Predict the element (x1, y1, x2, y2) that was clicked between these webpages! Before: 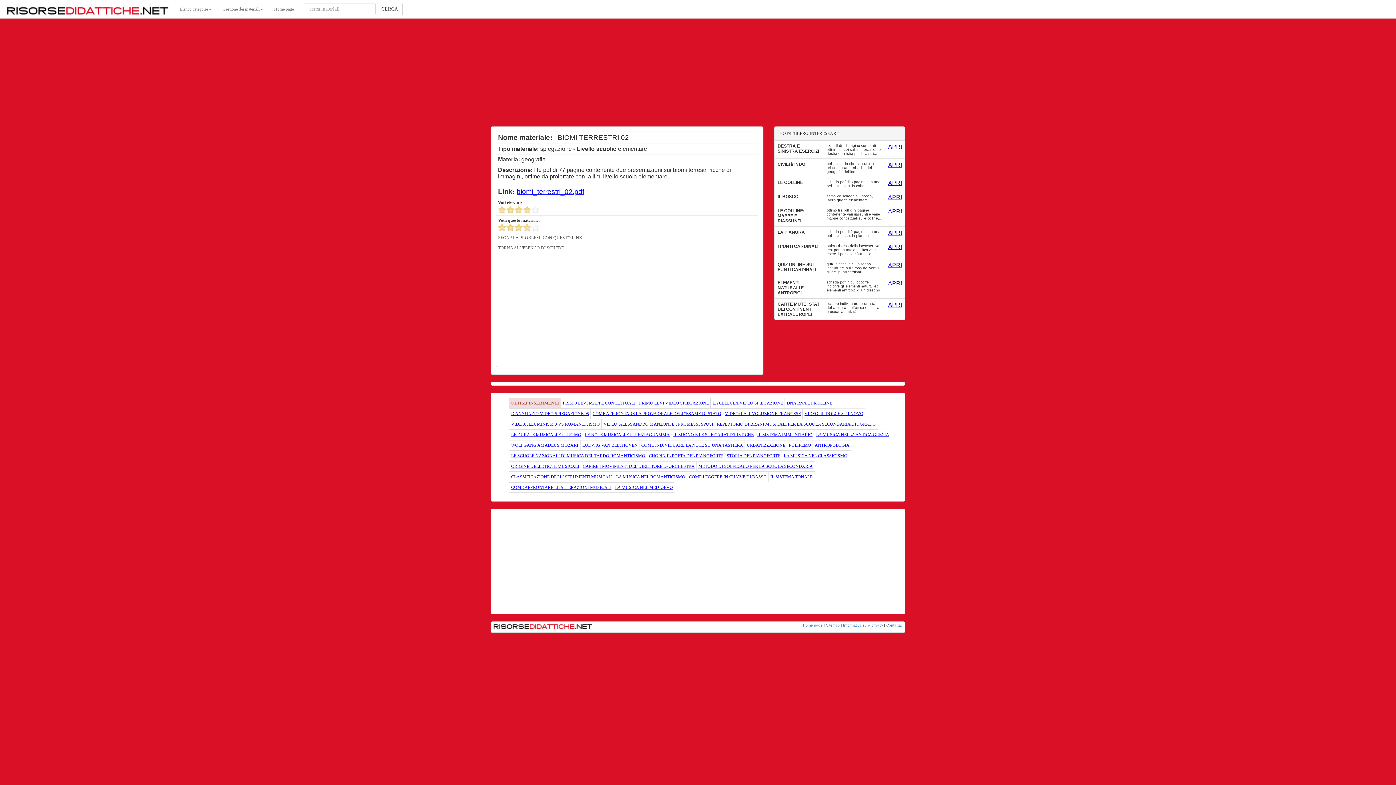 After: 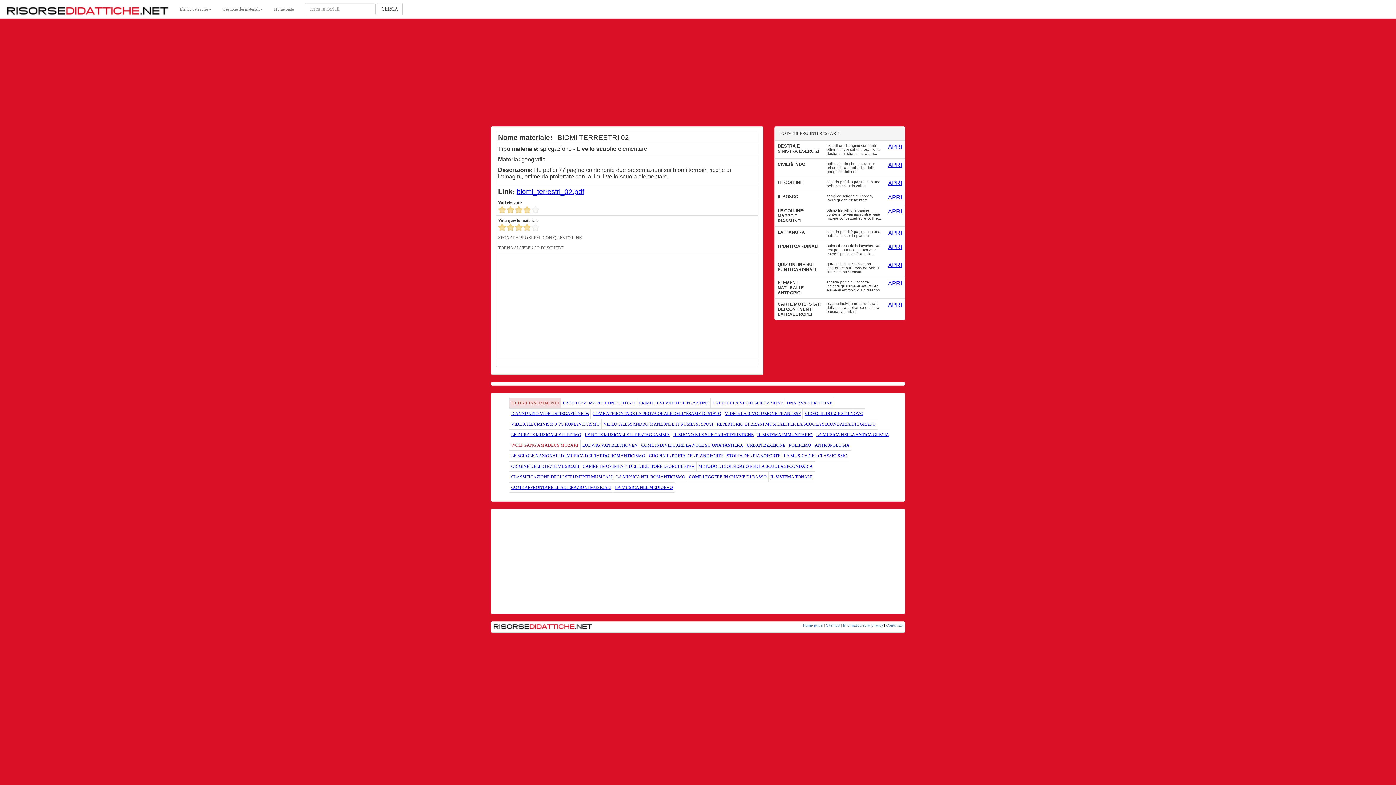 Action: bbox: (511, 442, 578, 448) label: WOLFGANG AMADEUS MOZART